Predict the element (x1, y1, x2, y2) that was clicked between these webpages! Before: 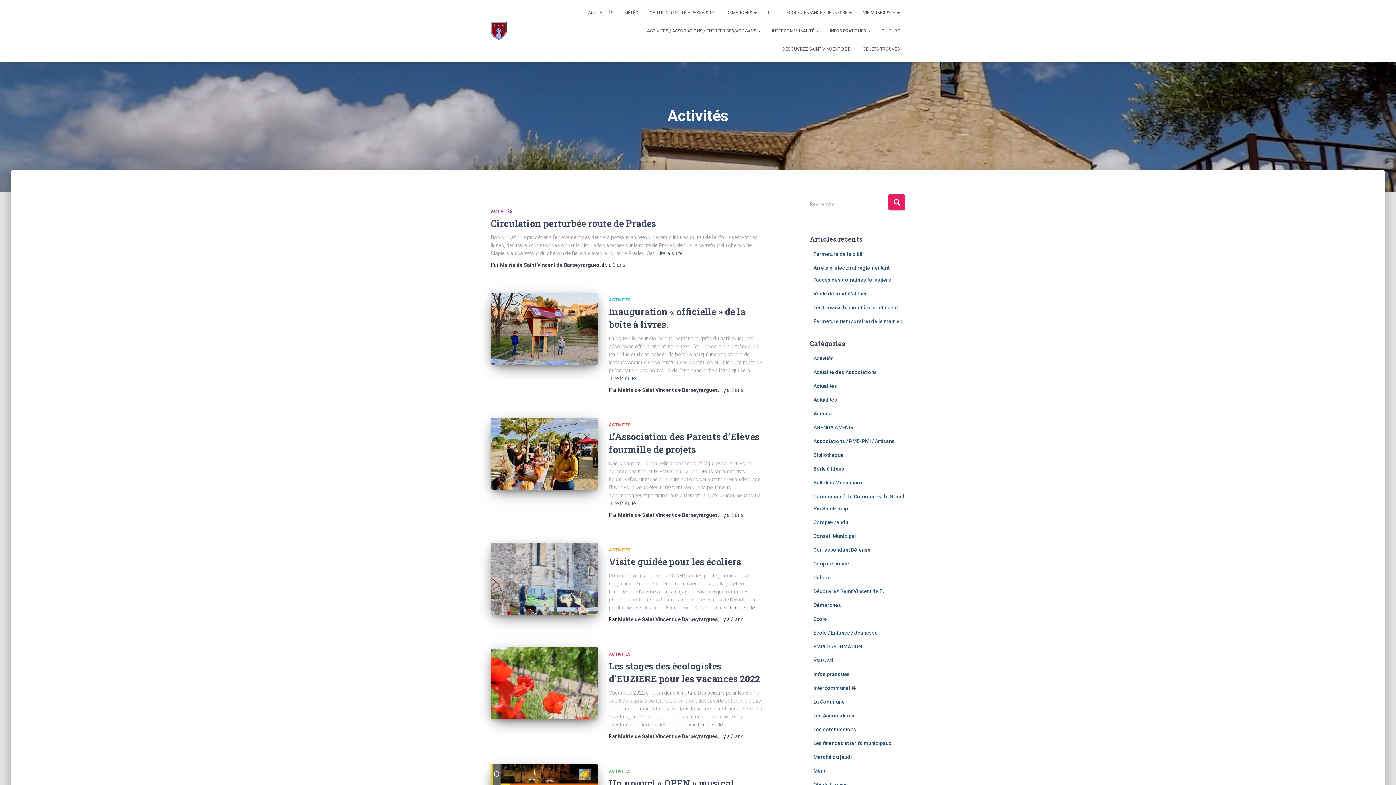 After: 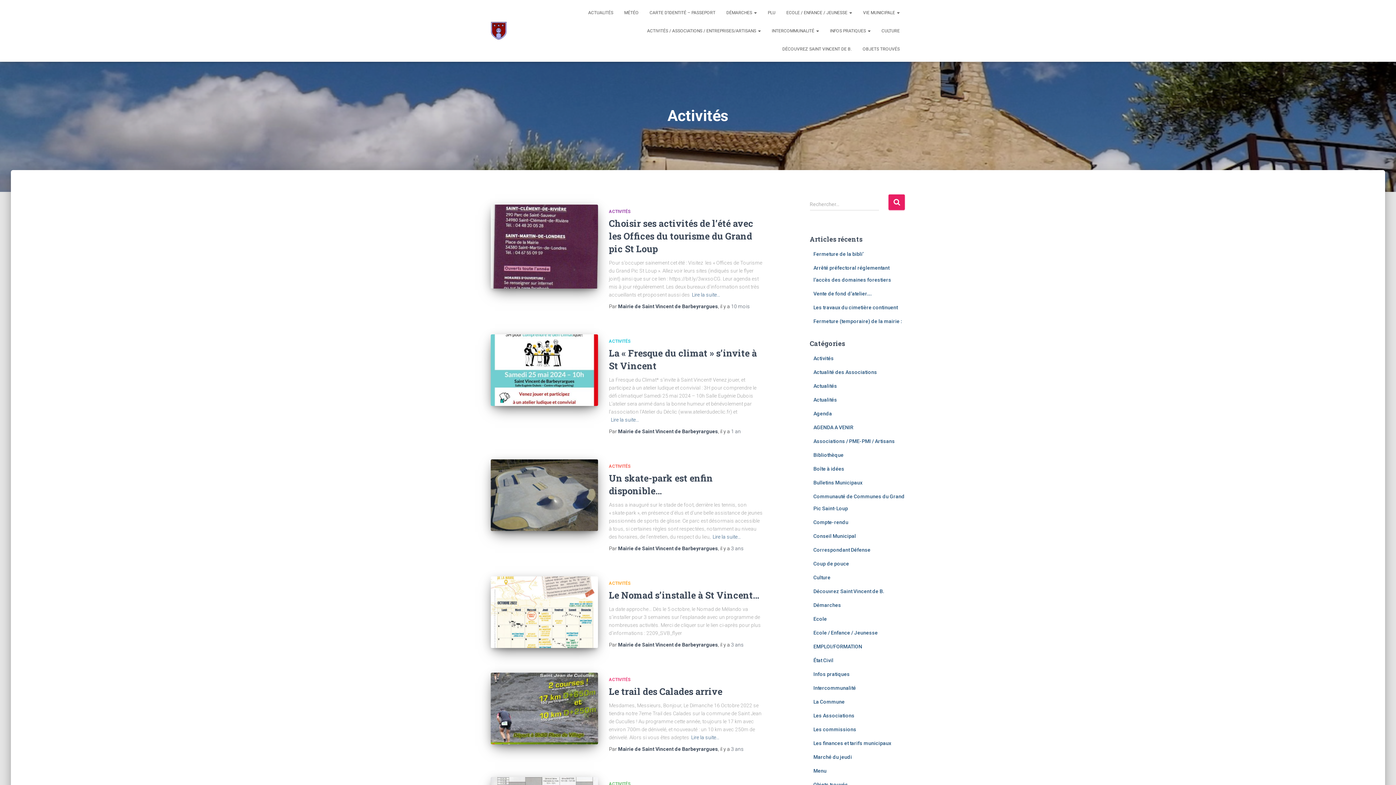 Action: bbox: (609, 652, 630, 657) label: ACTIVITÉS